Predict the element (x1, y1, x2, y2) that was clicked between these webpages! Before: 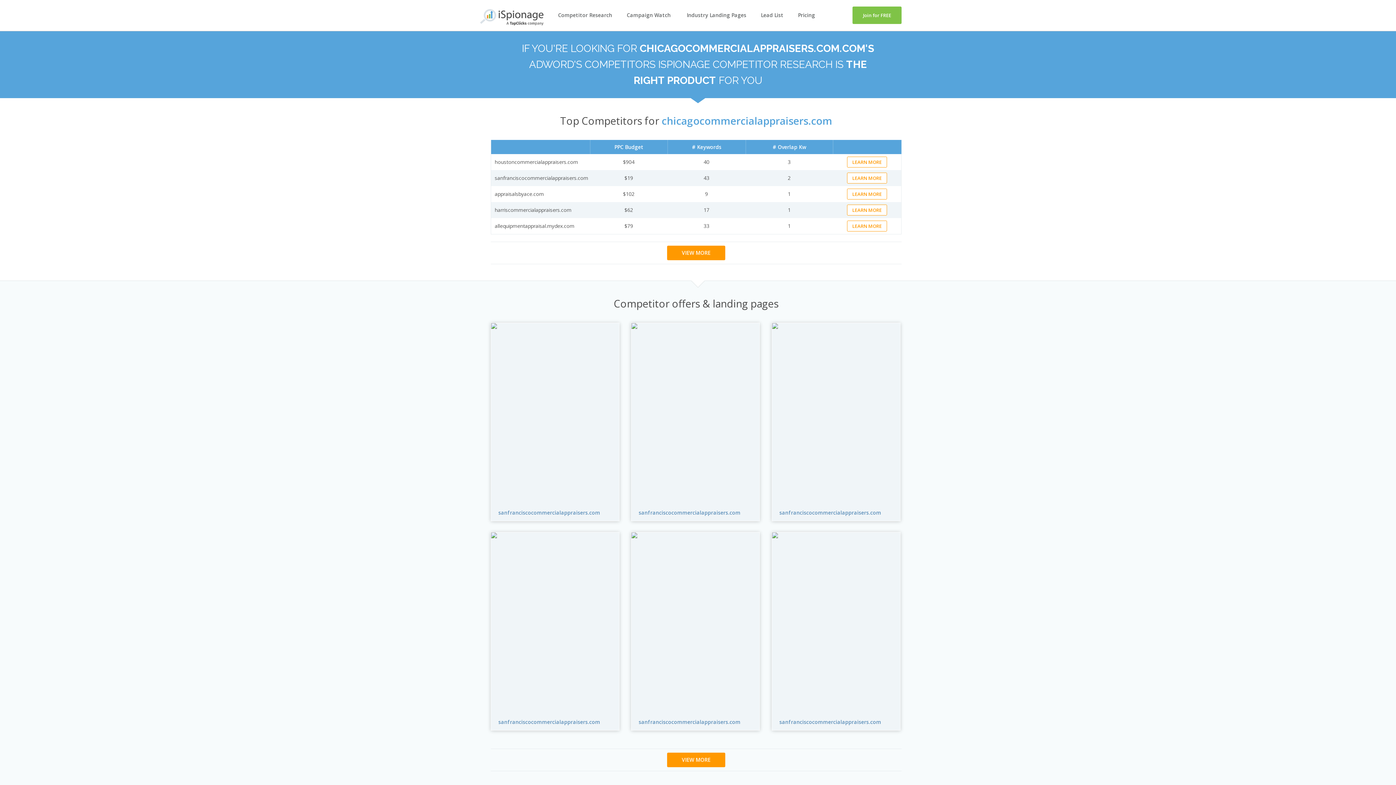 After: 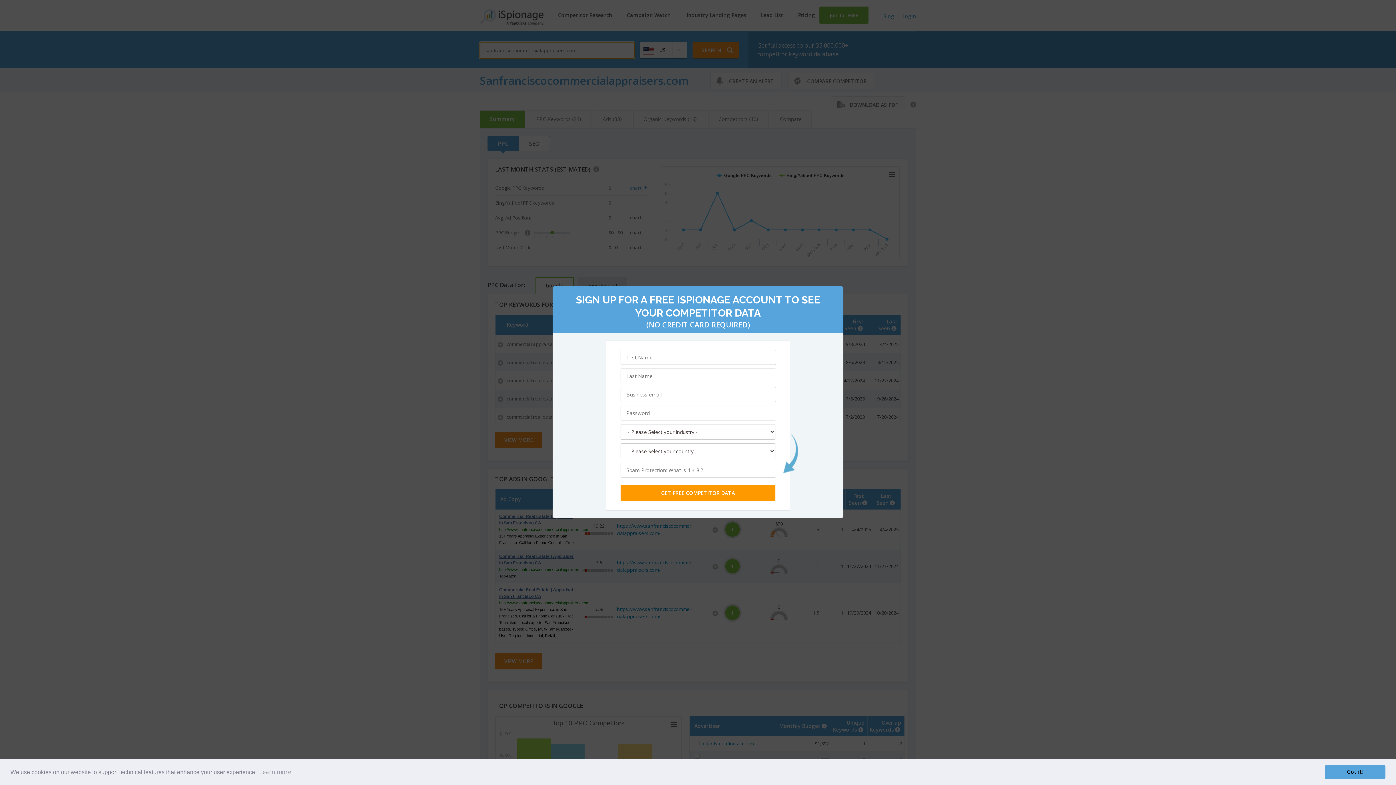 Action: bbox: (498, 718, 600, 725) label: sanfranciscocommercialappraisers.com